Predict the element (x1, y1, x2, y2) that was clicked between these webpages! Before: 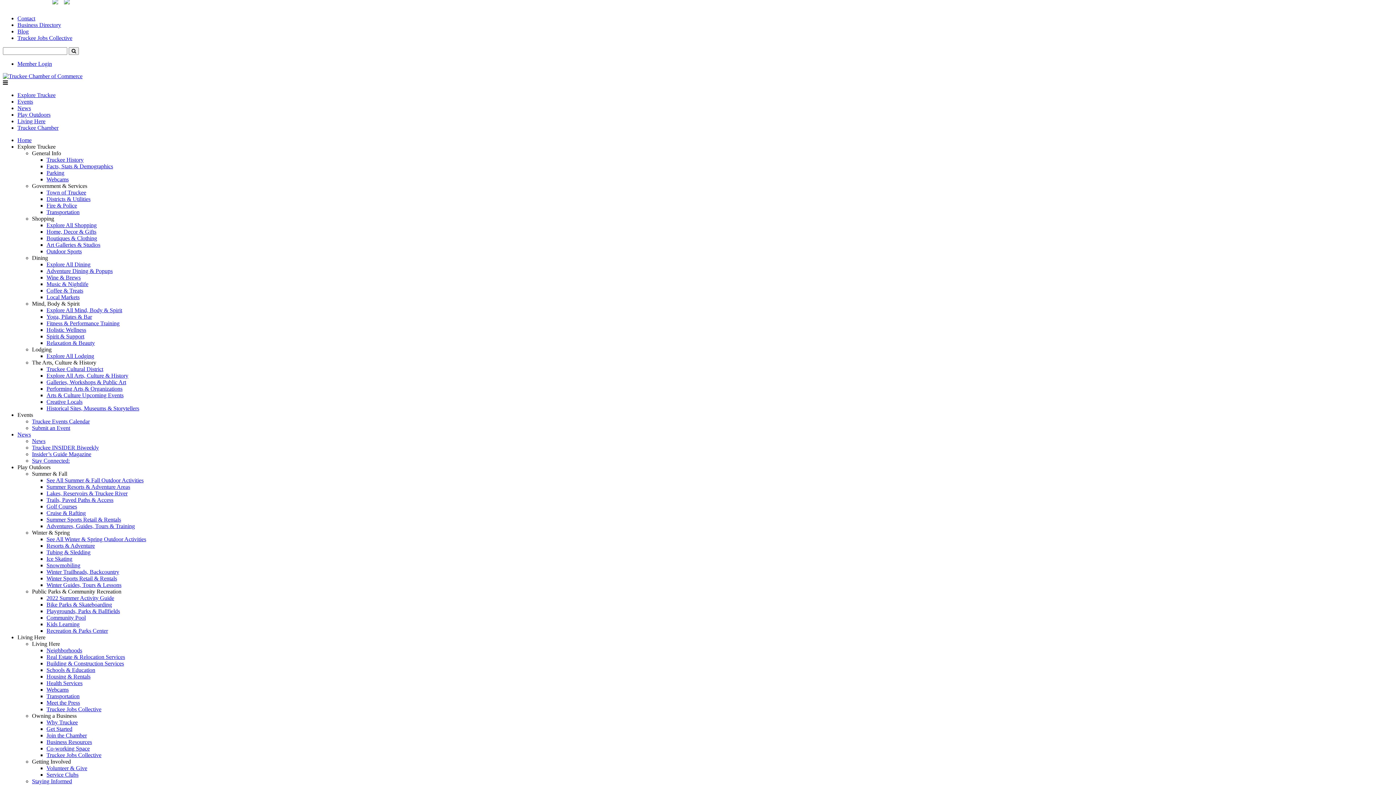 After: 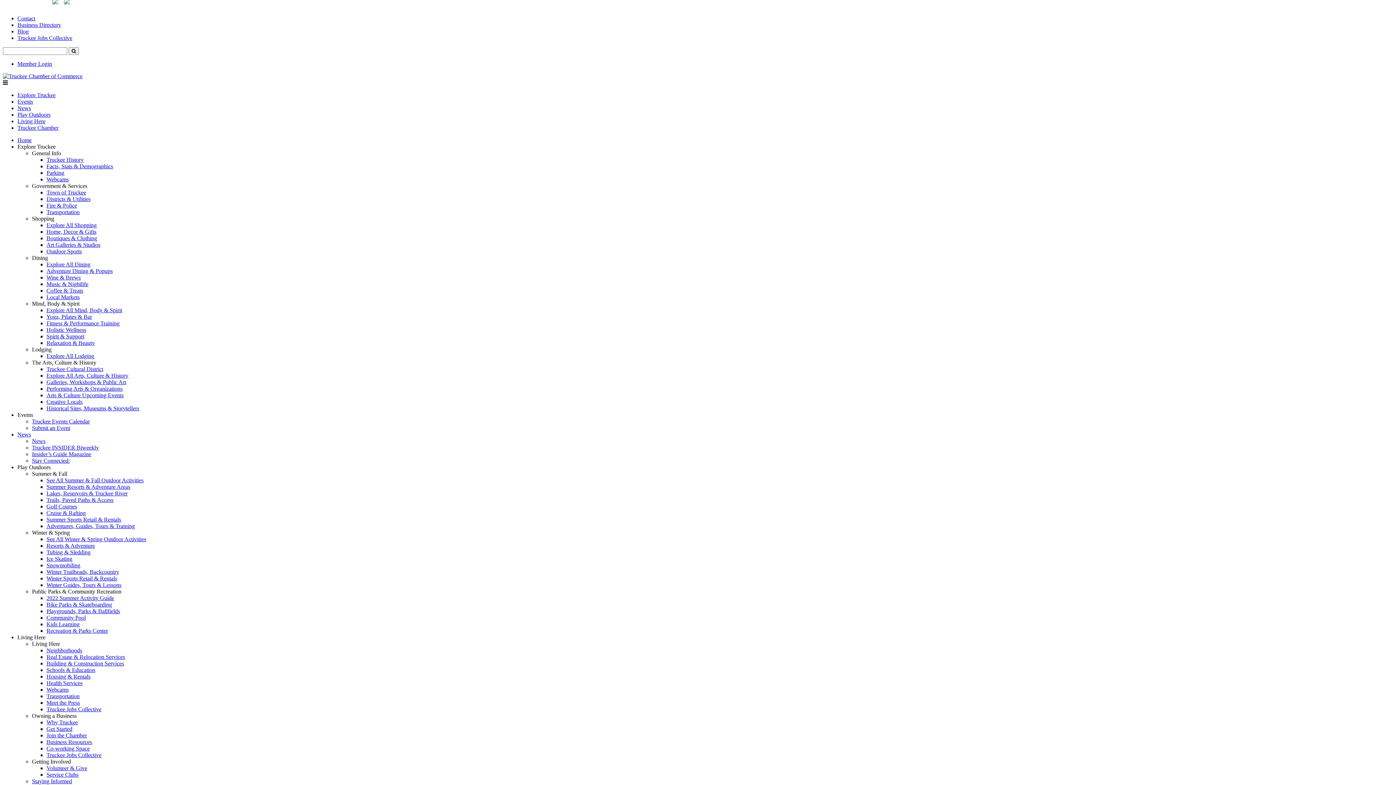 Action: bbox: (32, 425, 70, 431) label: Submit an Event